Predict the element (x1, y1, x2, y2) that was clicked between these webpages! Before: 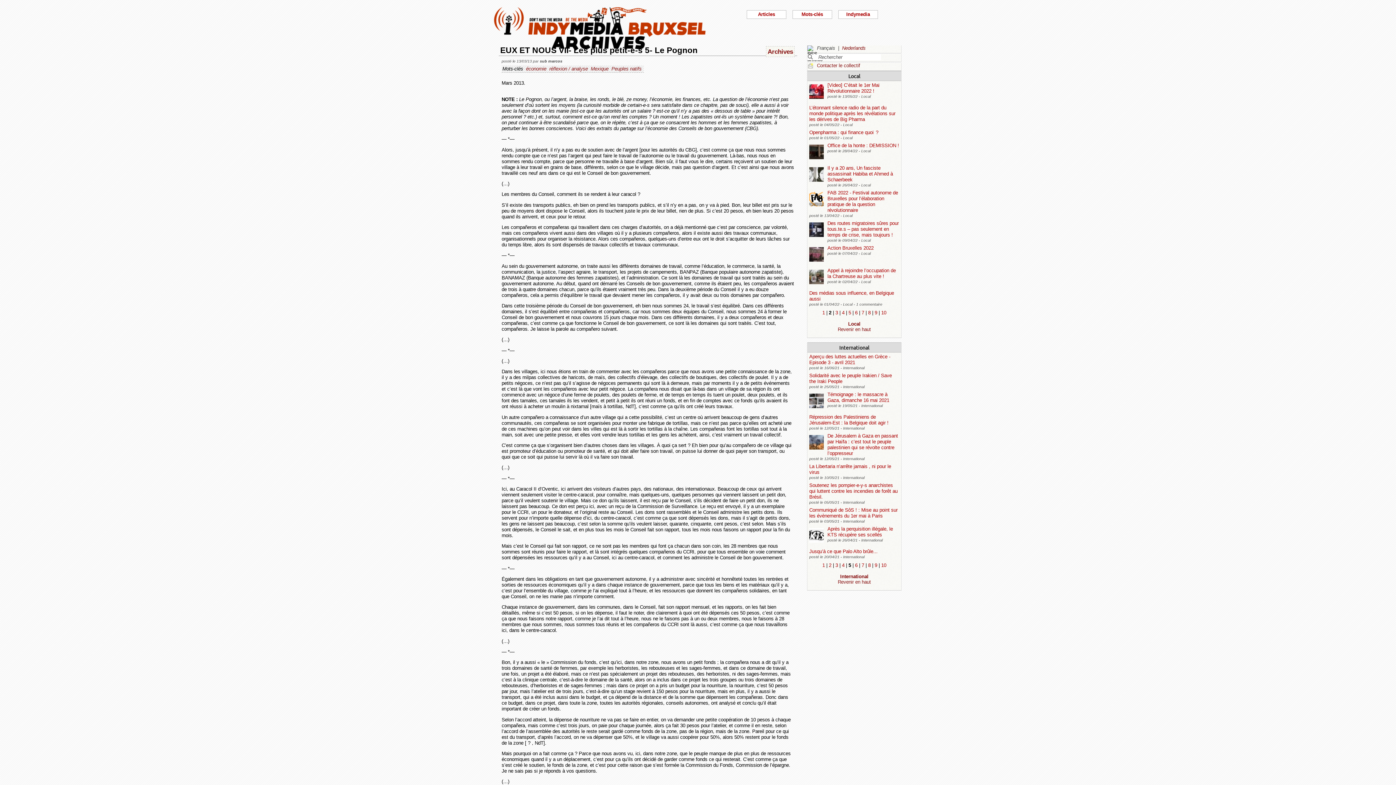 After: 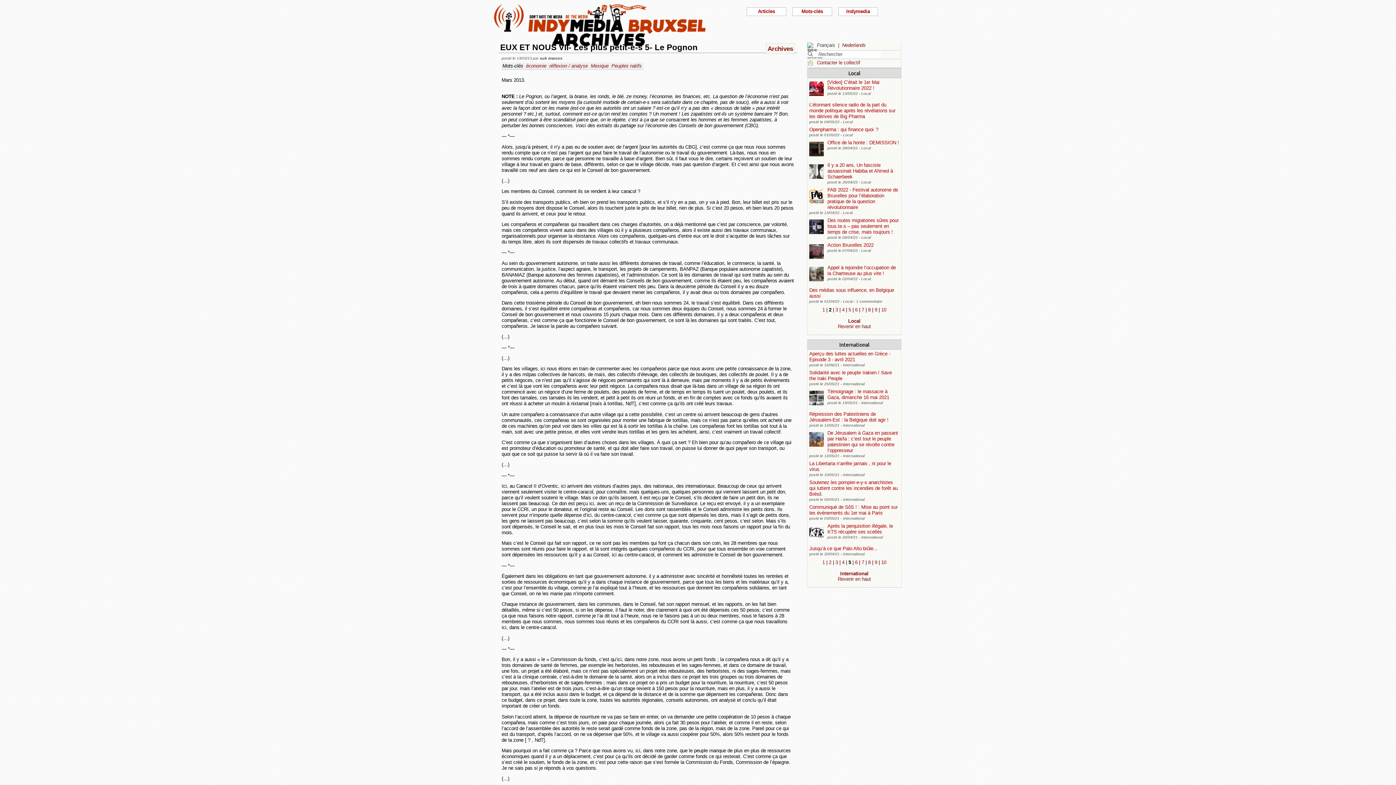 Action: bbox: (838, 327, 871, 332) label: Revenir en haut